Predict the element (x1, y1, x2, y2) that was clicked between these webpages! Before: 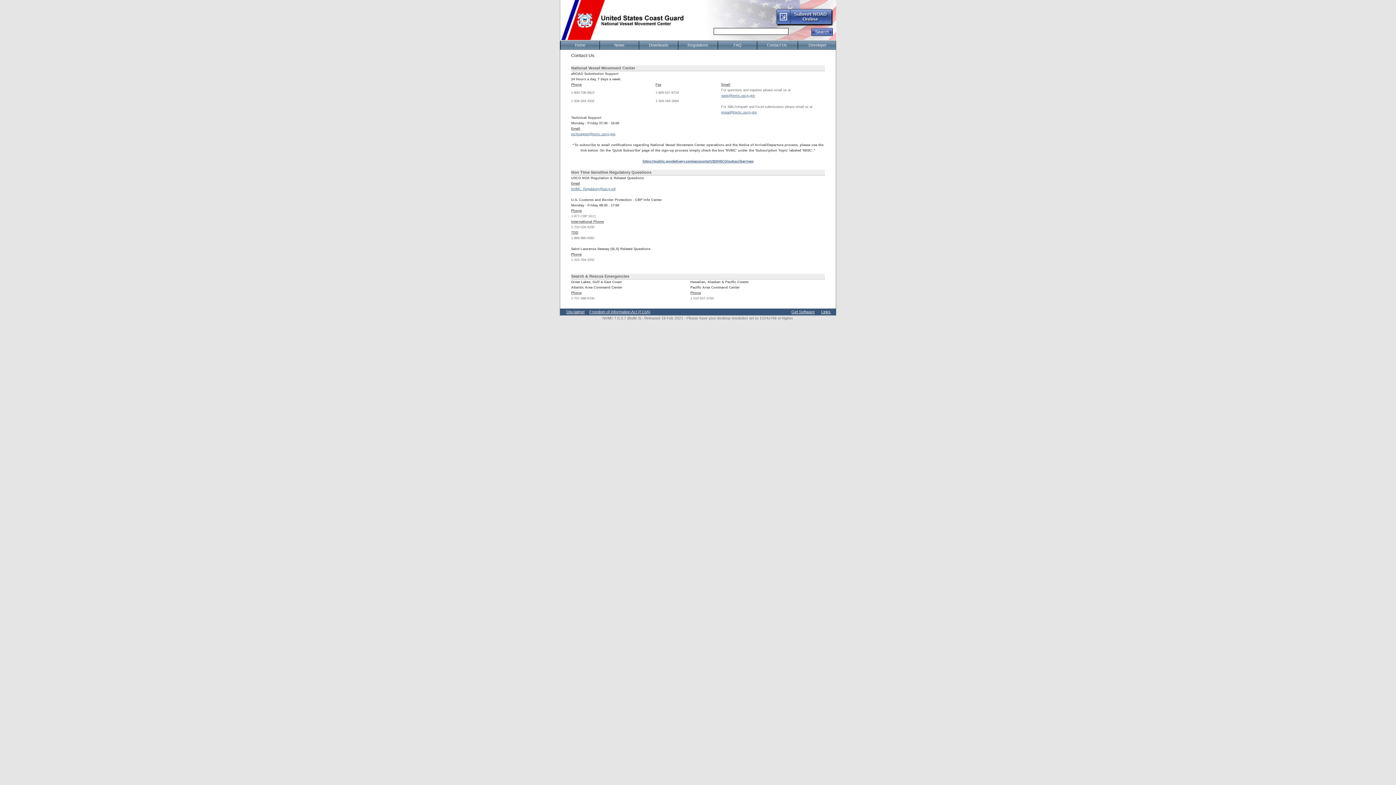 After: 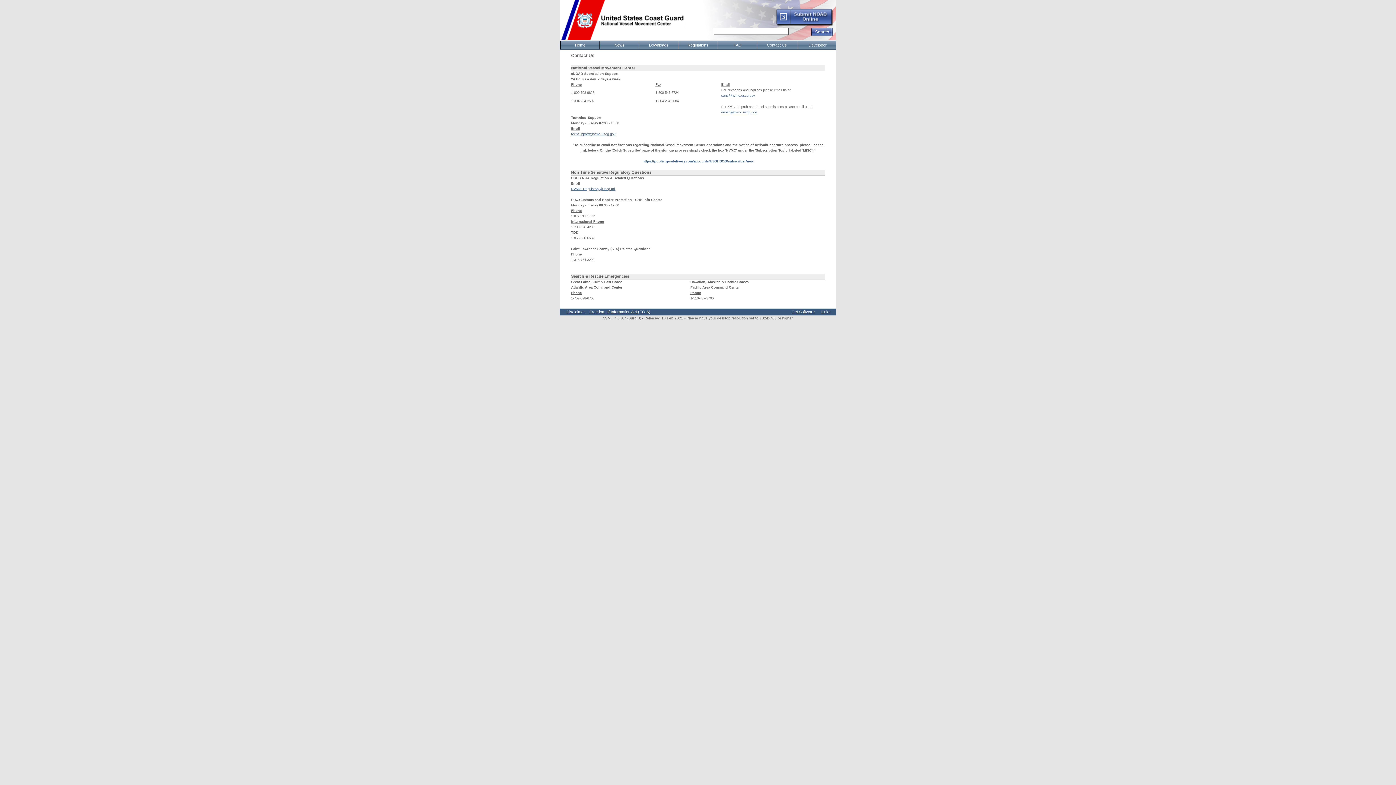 Action: label: https://public.govdelivery.com/accounts/USDHSCG/subscriber/new bbox: (642, 159, 753, 163)